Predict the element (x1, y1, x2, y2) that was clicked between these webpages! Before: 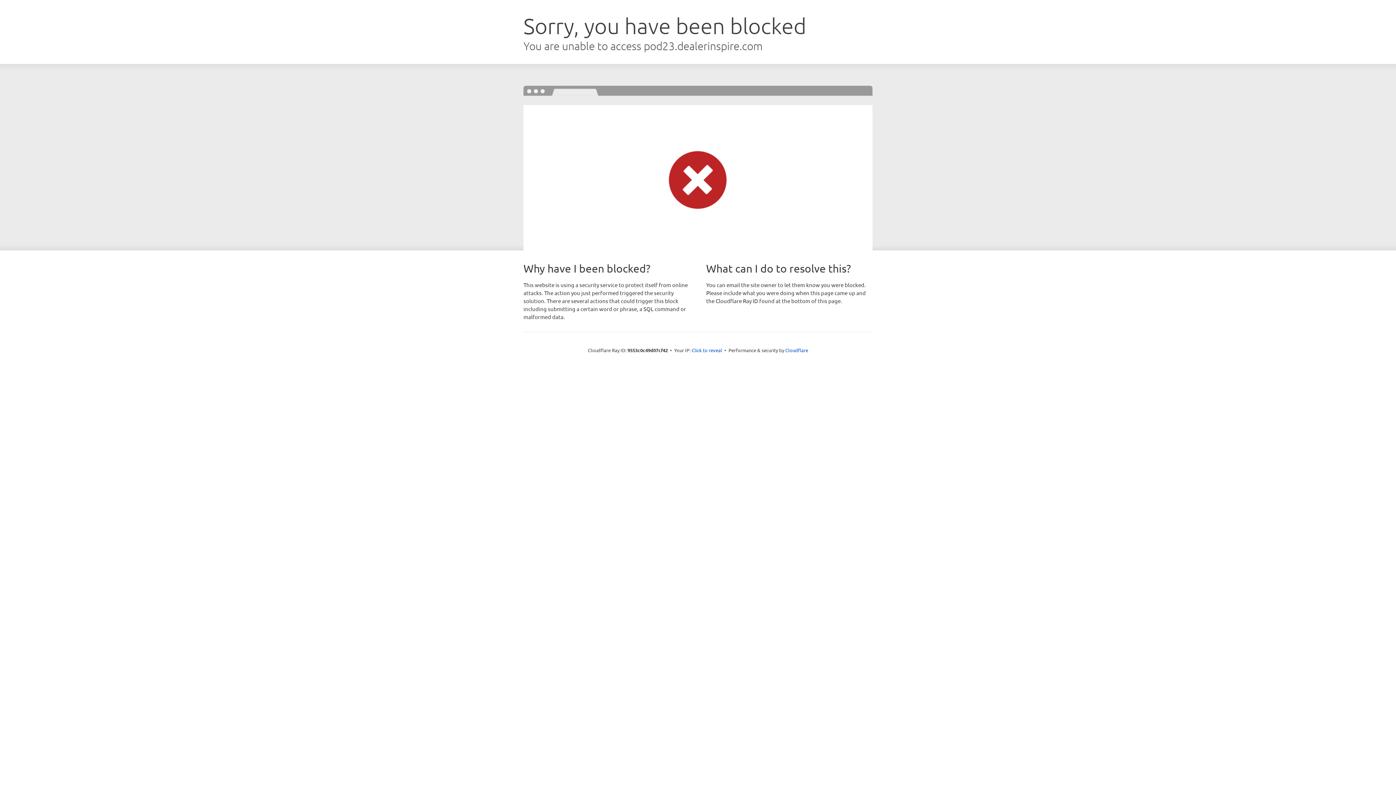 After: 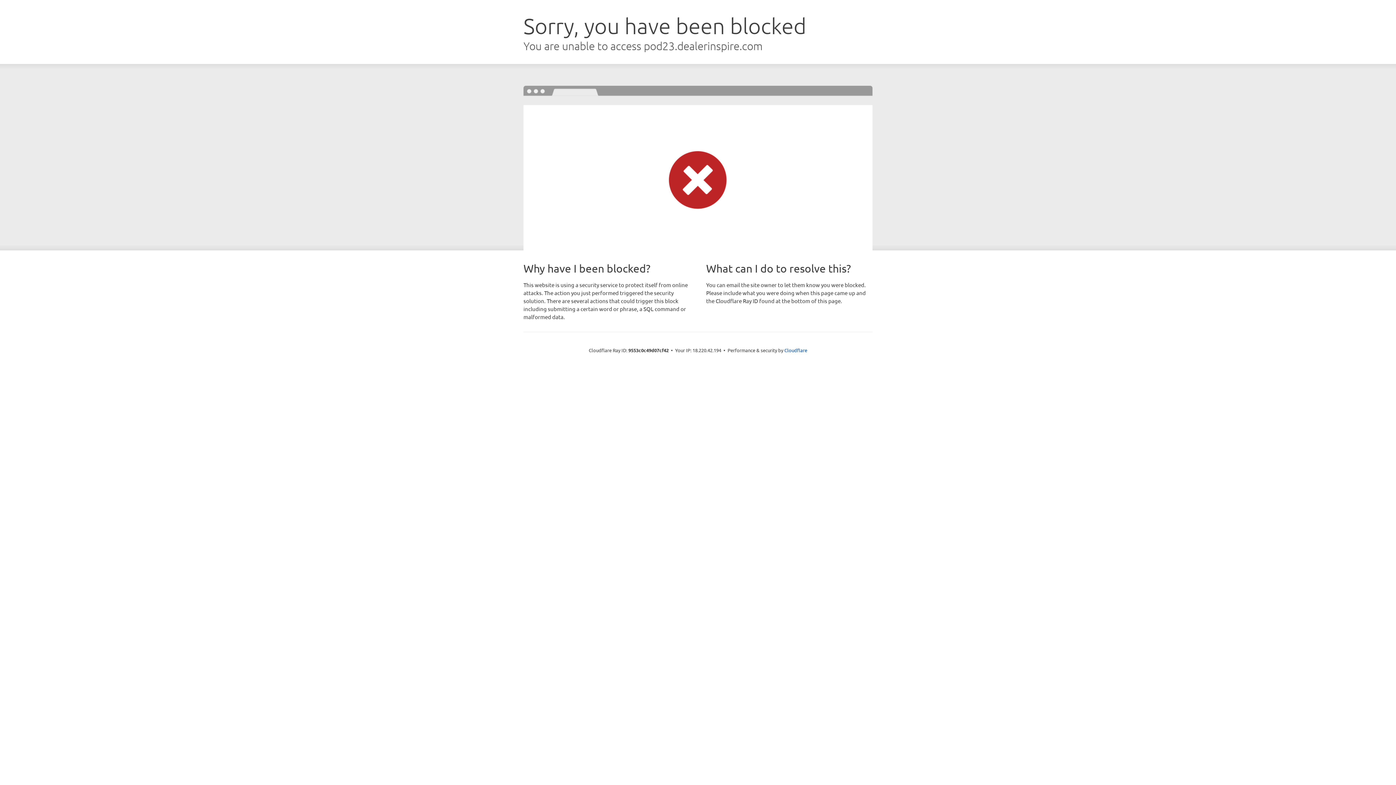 Action: label: Click to reveal bbox: (691, 346, 722, 353)